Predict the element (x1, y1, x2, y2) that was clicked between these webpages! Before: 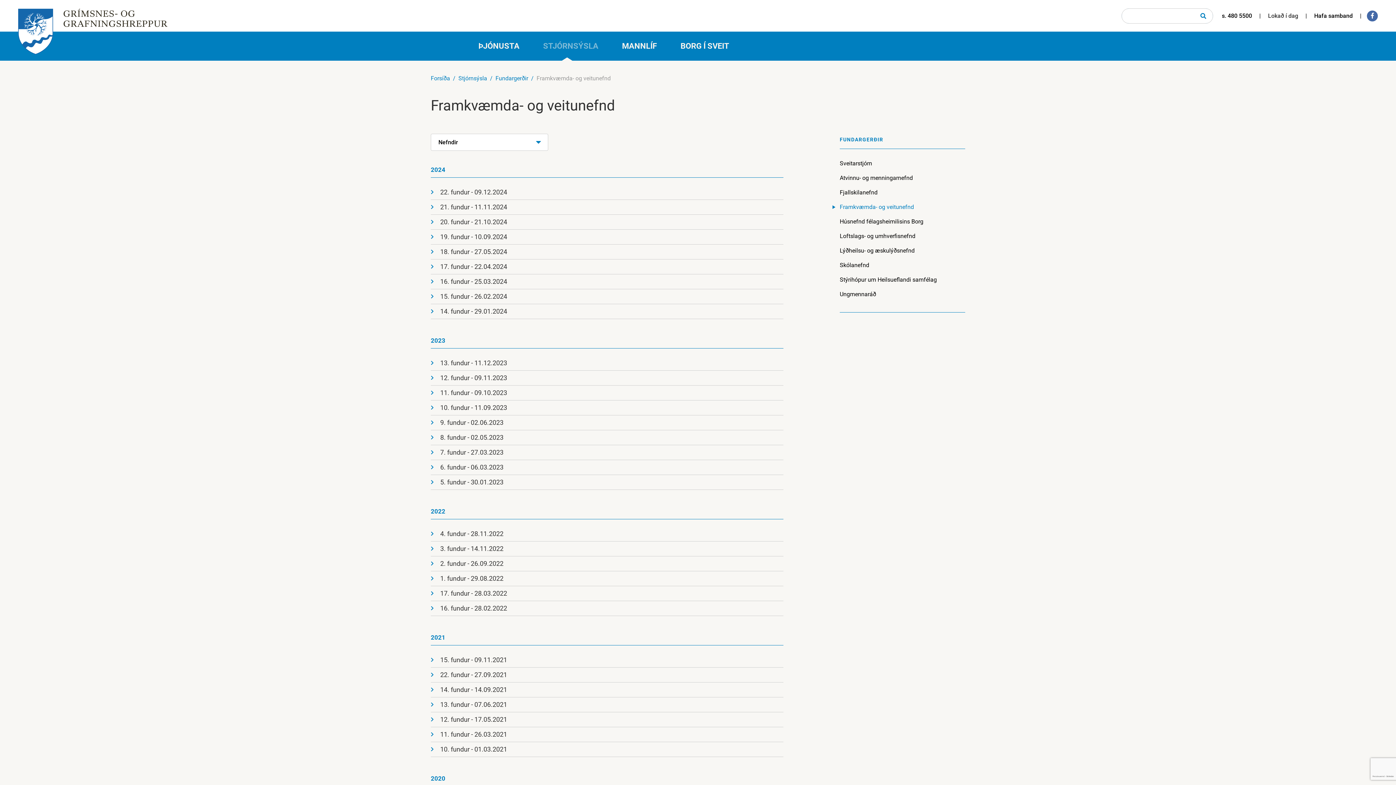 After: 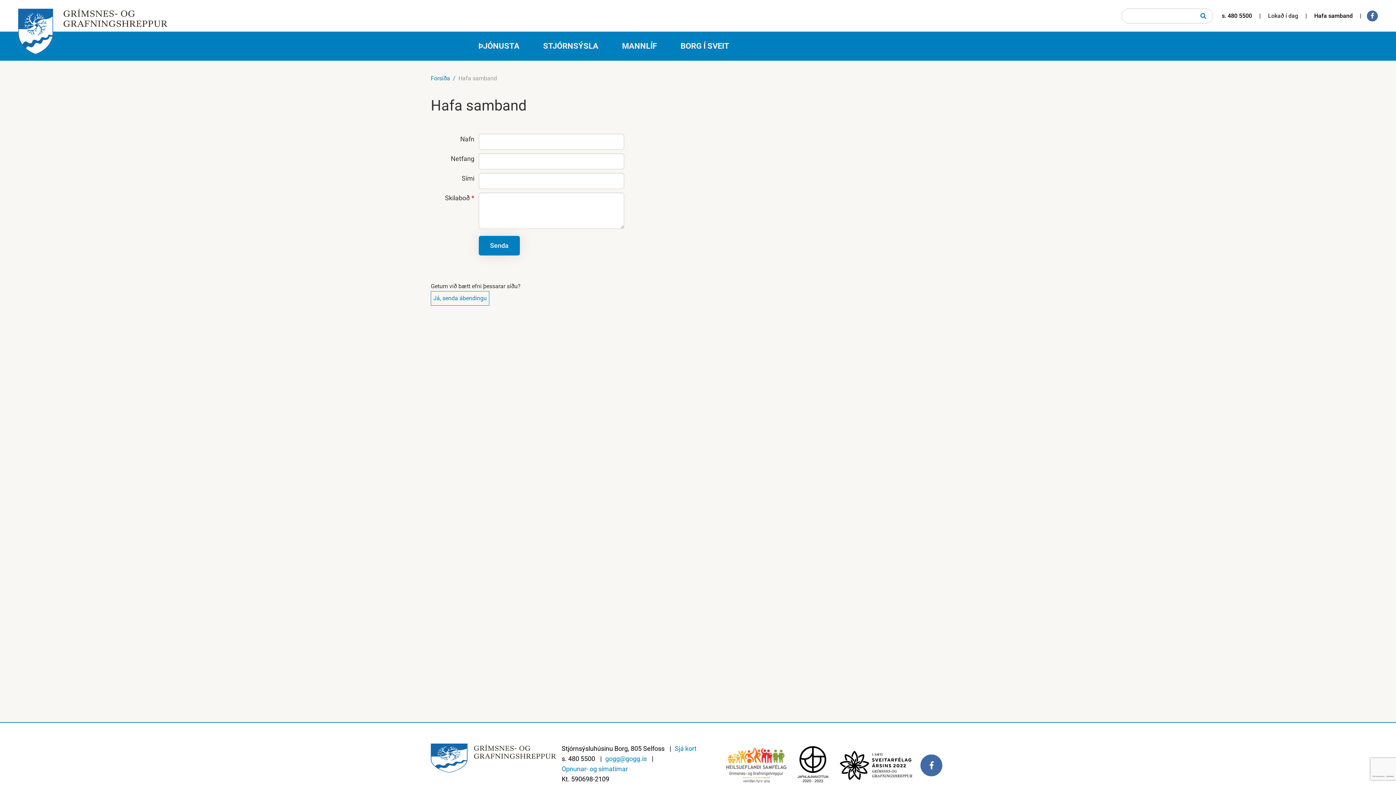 Action: label: Hafa samband bbox: (1314, 12, 1353, 19)